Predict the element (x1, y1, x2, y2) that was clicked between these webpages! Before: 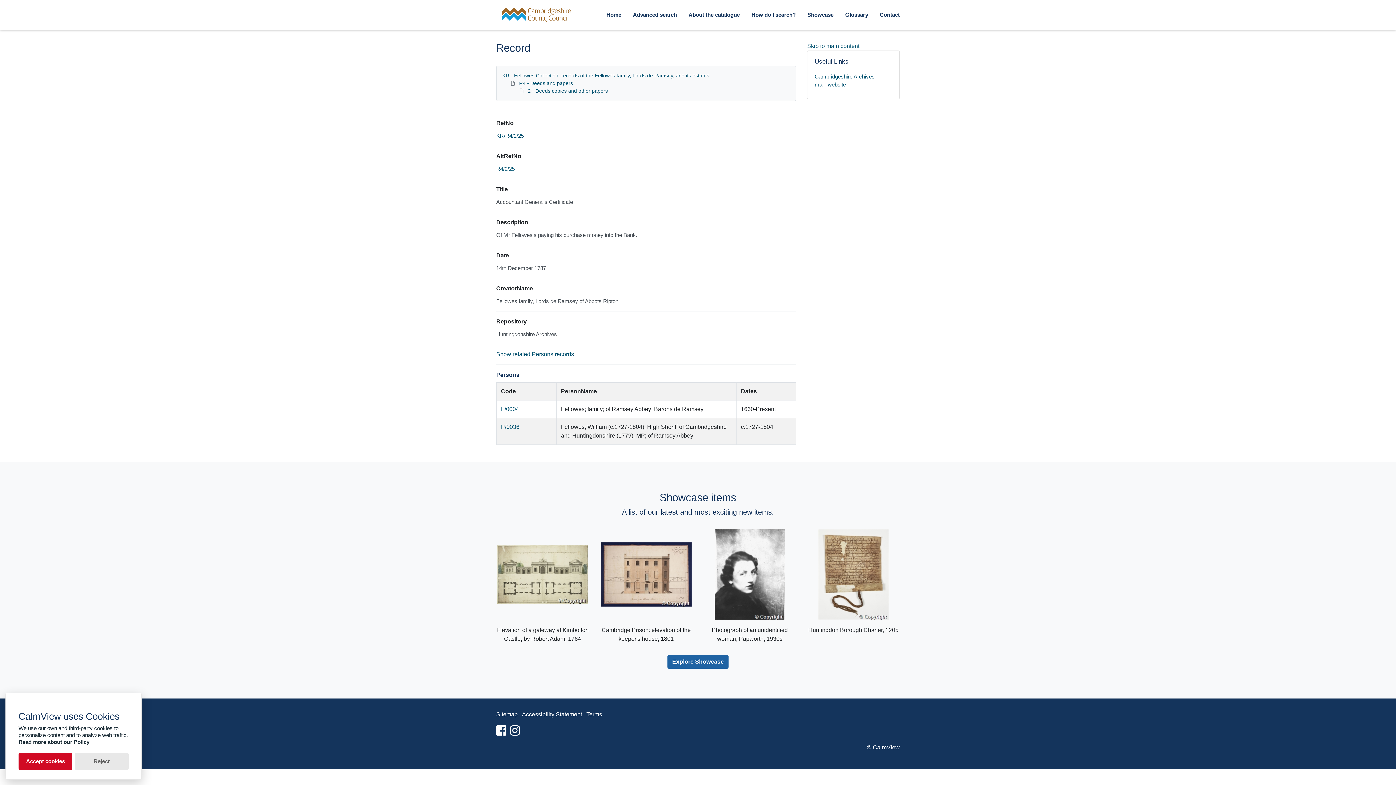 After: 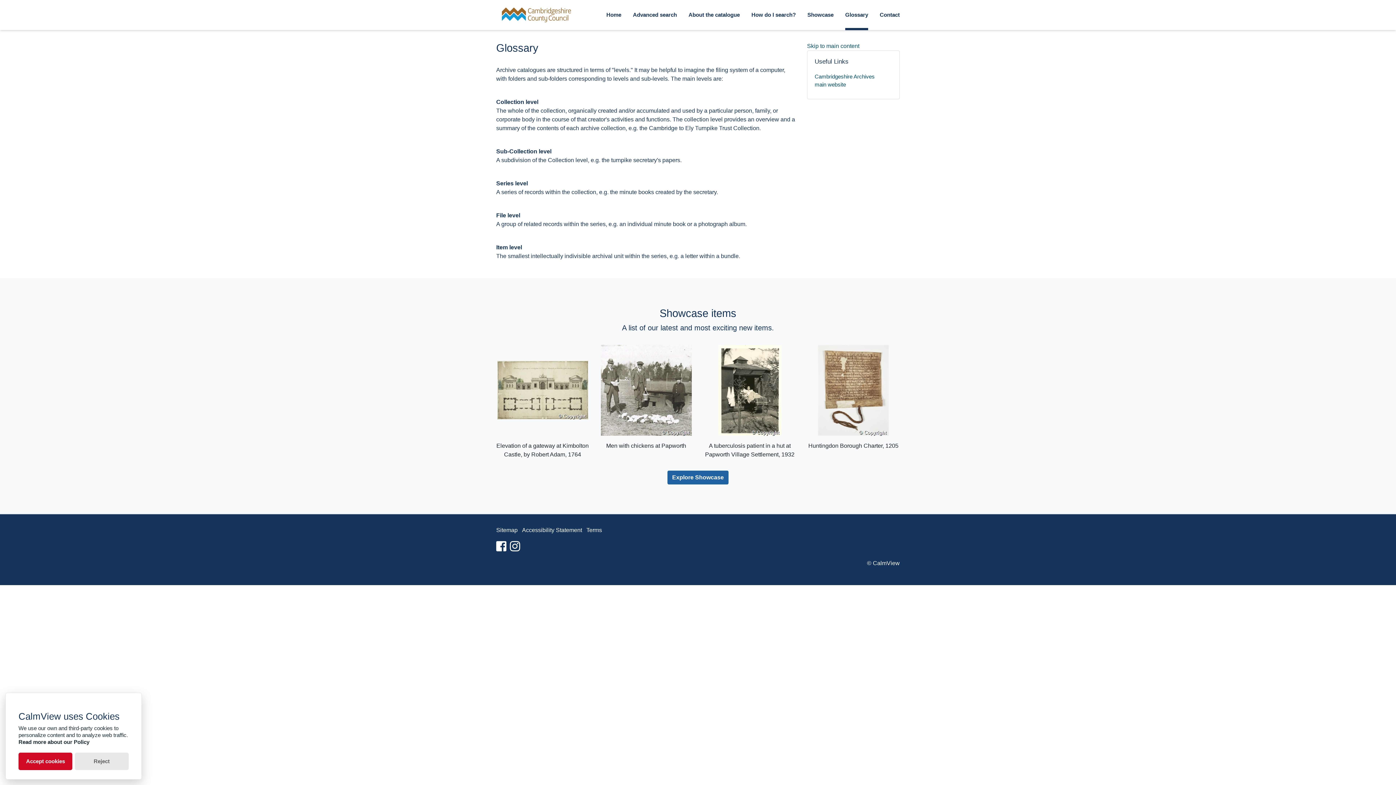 Action: label: Glossary bbox: (845, 0, 868, 30)